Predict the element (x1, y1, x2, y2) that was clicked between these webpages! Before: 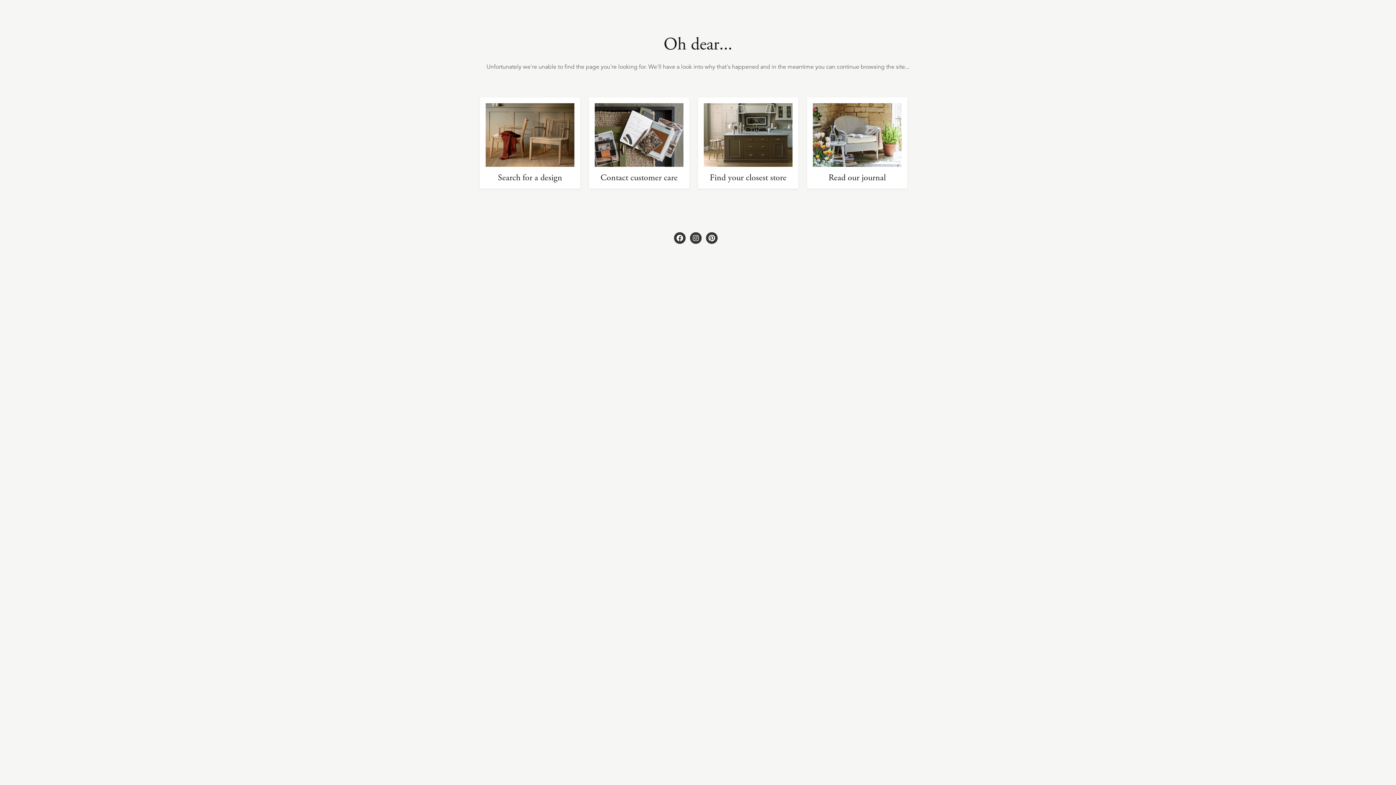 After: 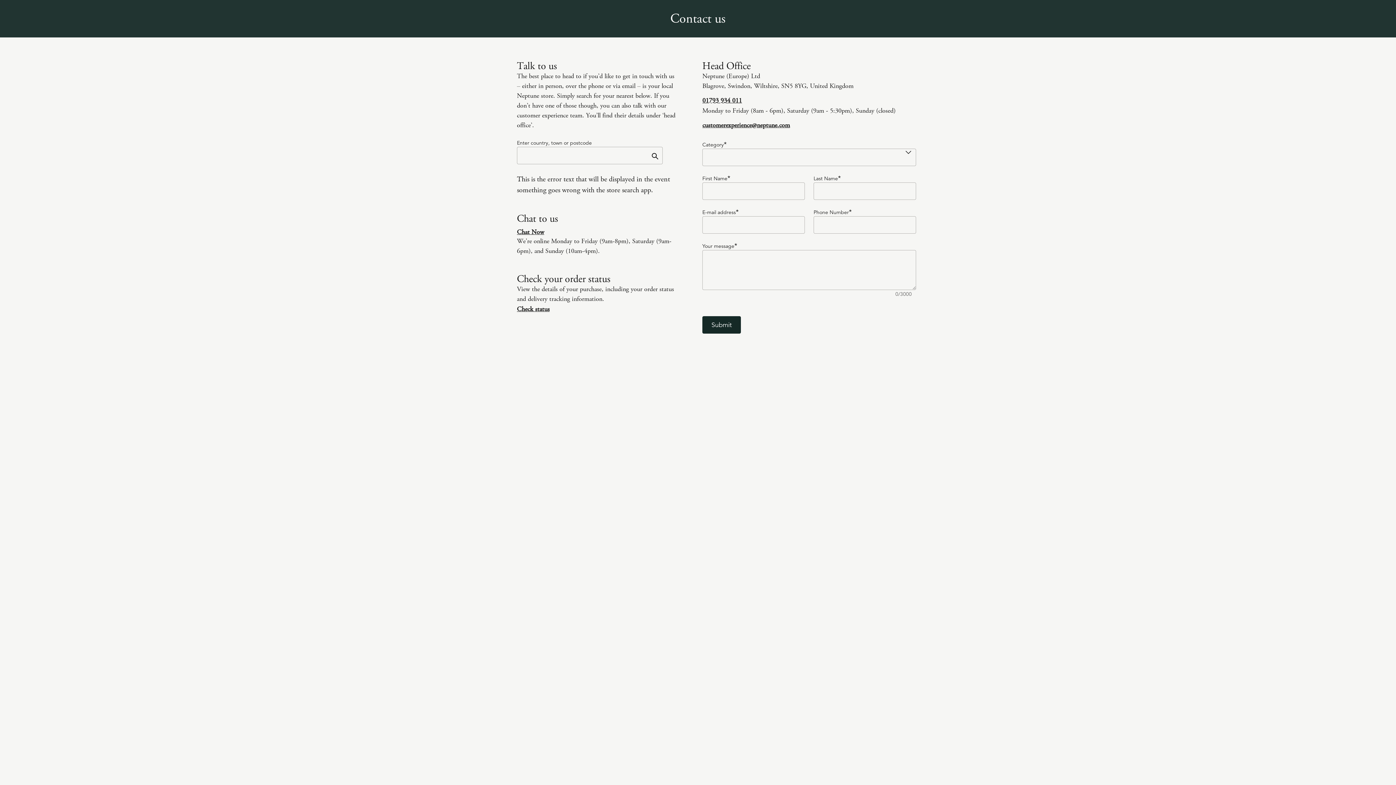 Action: label: Contact customer care bbox: (594, 103, 683, 182)